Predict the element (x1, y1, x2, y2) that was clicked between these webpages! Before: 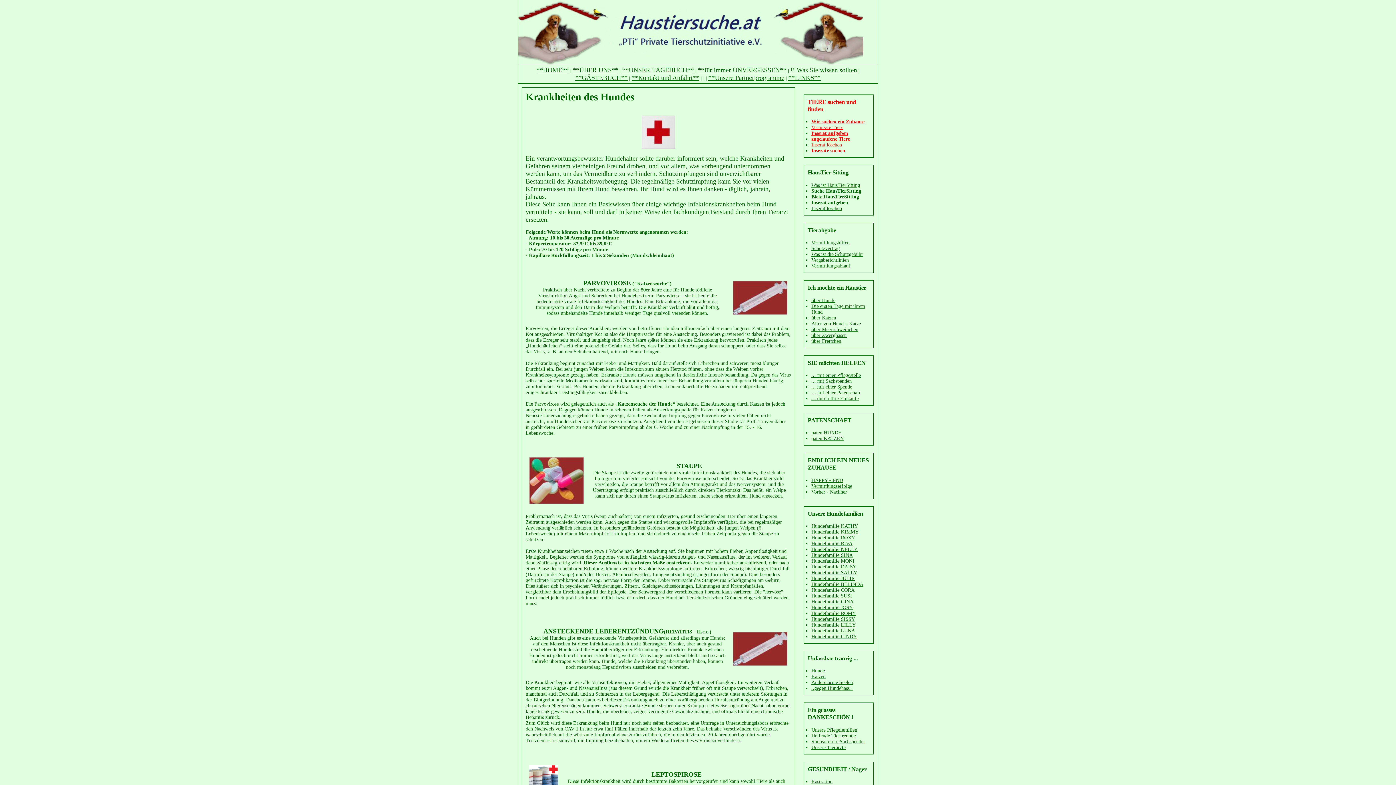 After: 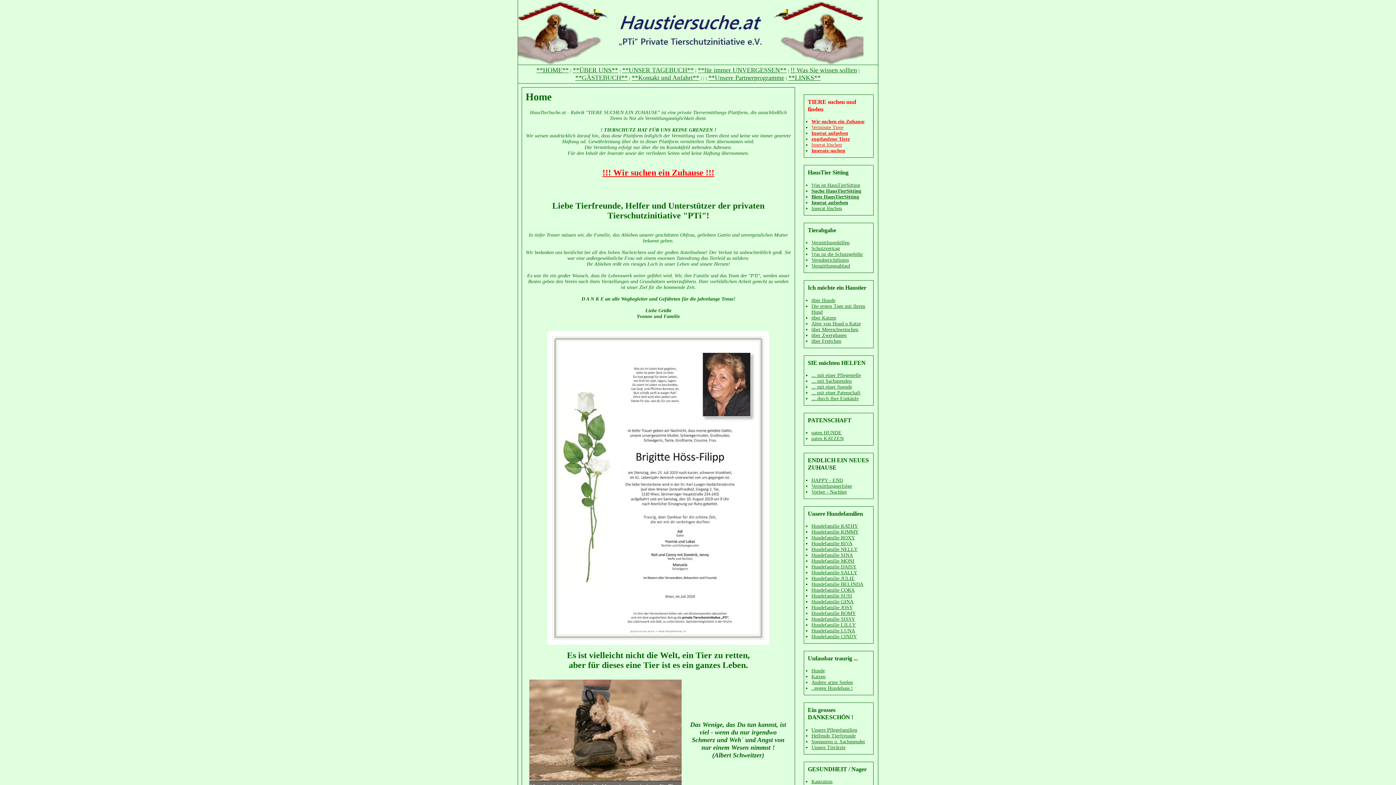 Action: bbox: (518, 60, 863, 65)